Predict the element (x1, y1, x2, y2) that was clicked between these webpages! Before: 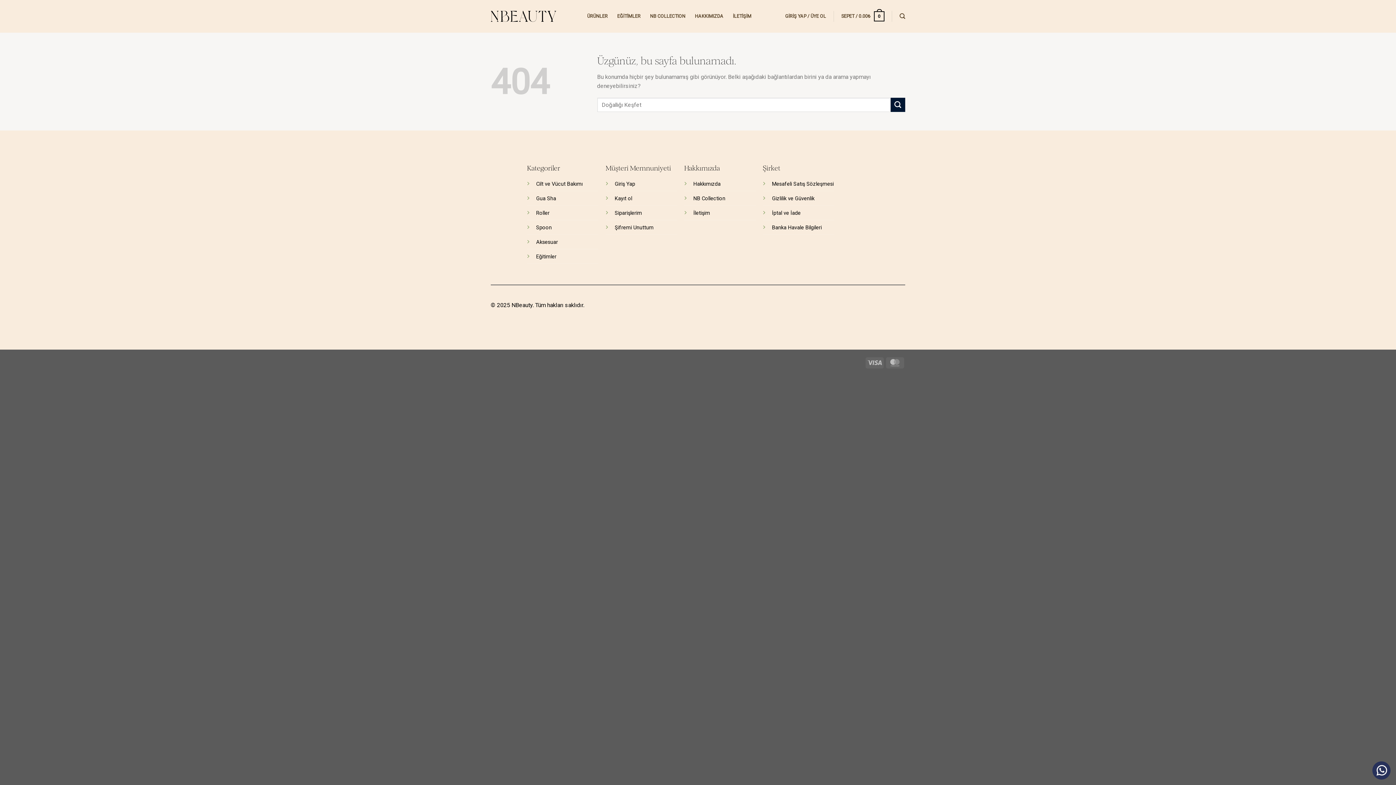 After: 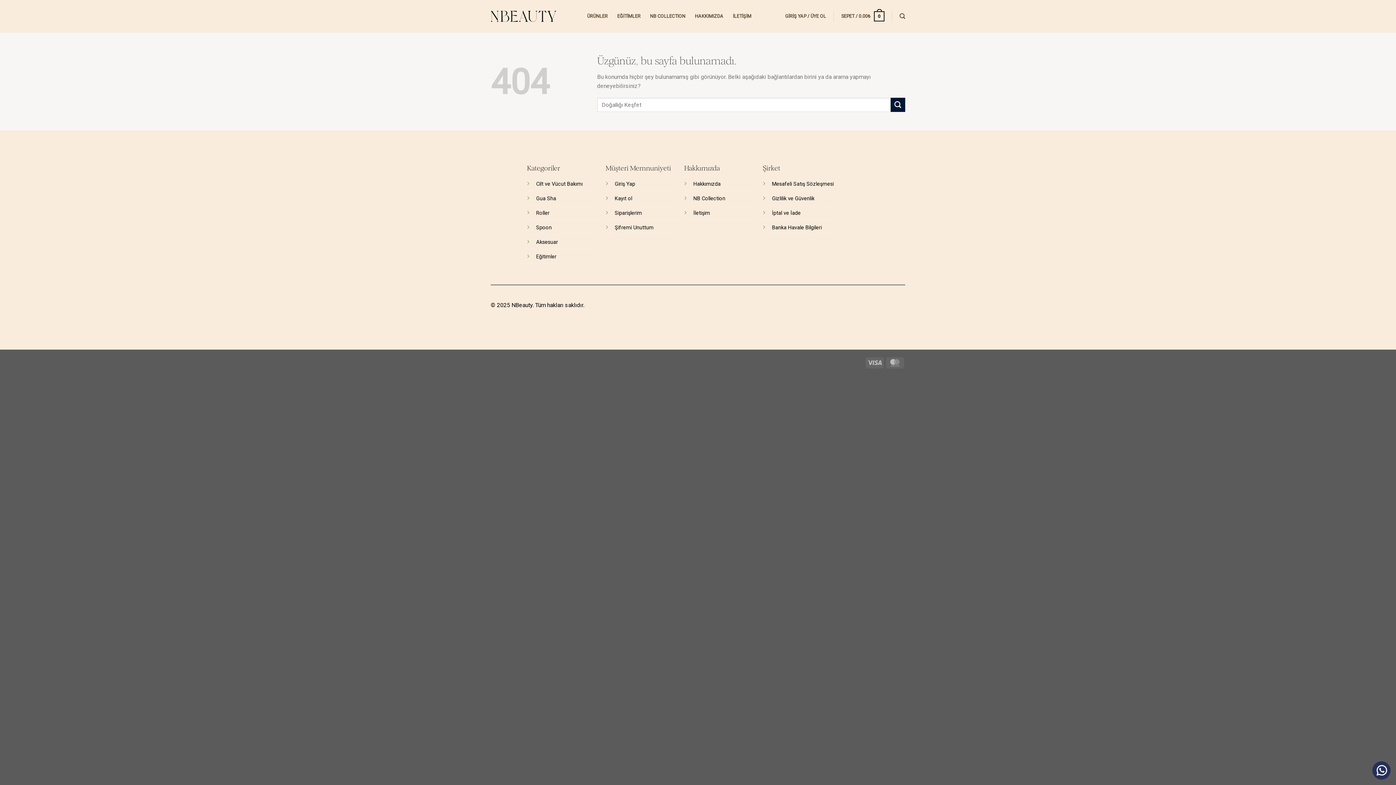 Action: bbox: (1372, 761, 1390, 780)